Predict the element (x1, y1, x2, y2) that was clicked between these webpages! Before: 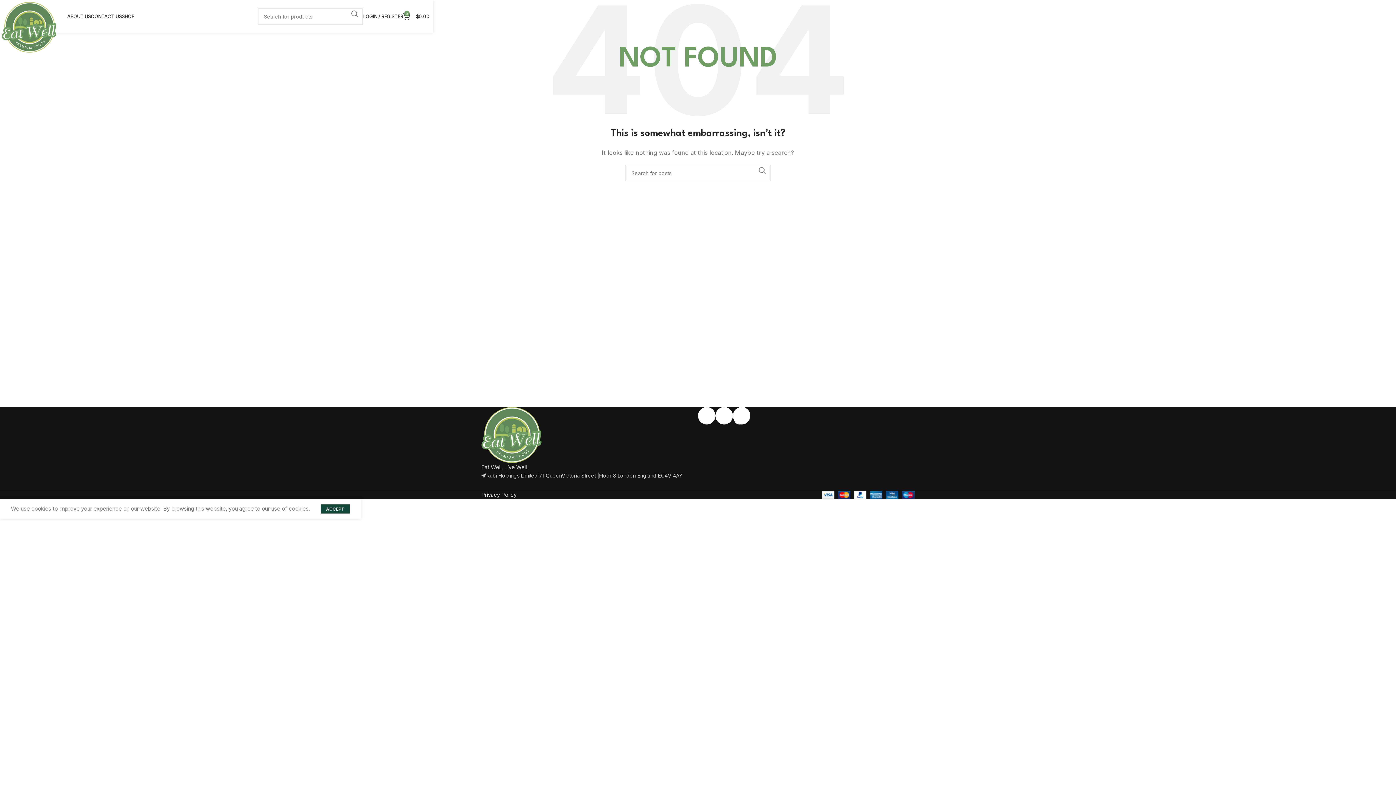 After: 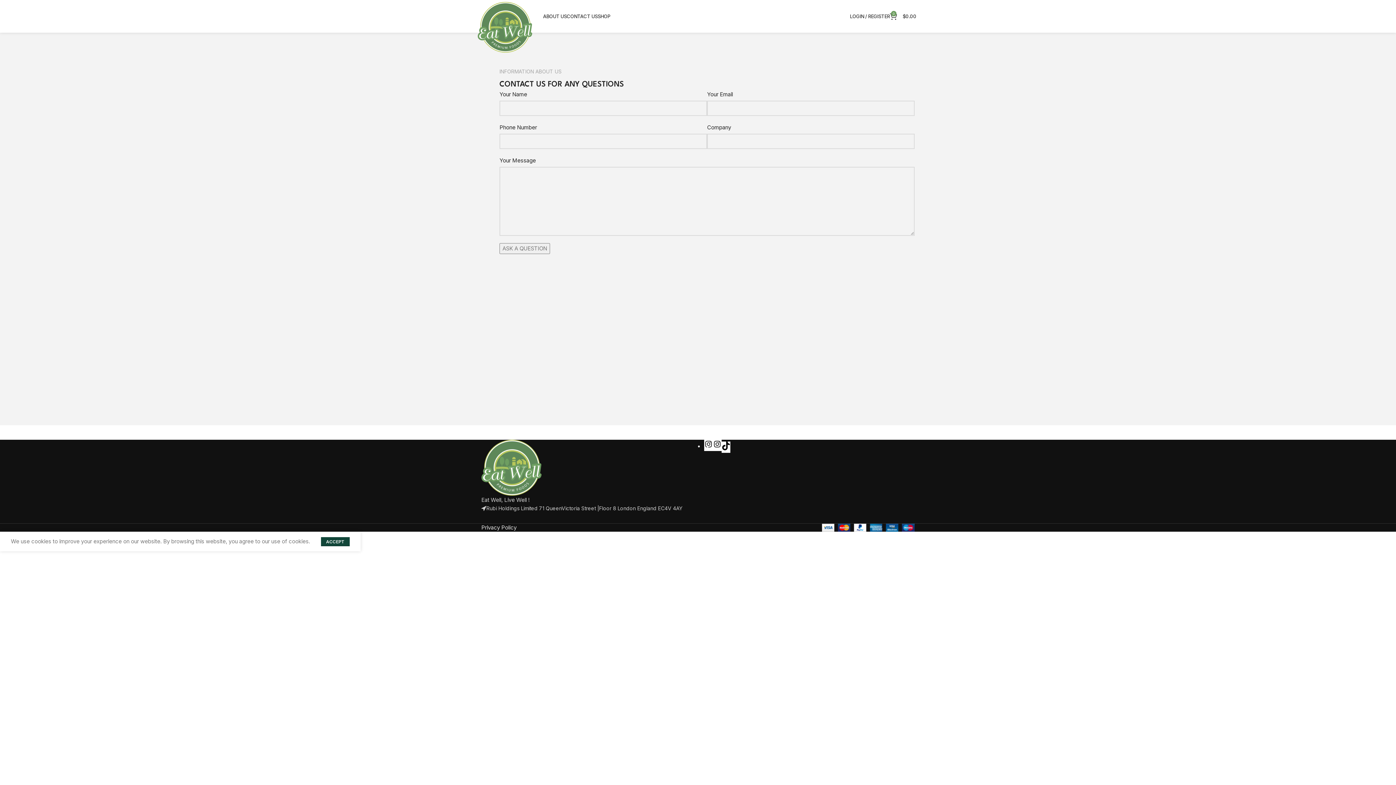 Action: bbox: (90, 9, 121, 23) label: CONTACT US